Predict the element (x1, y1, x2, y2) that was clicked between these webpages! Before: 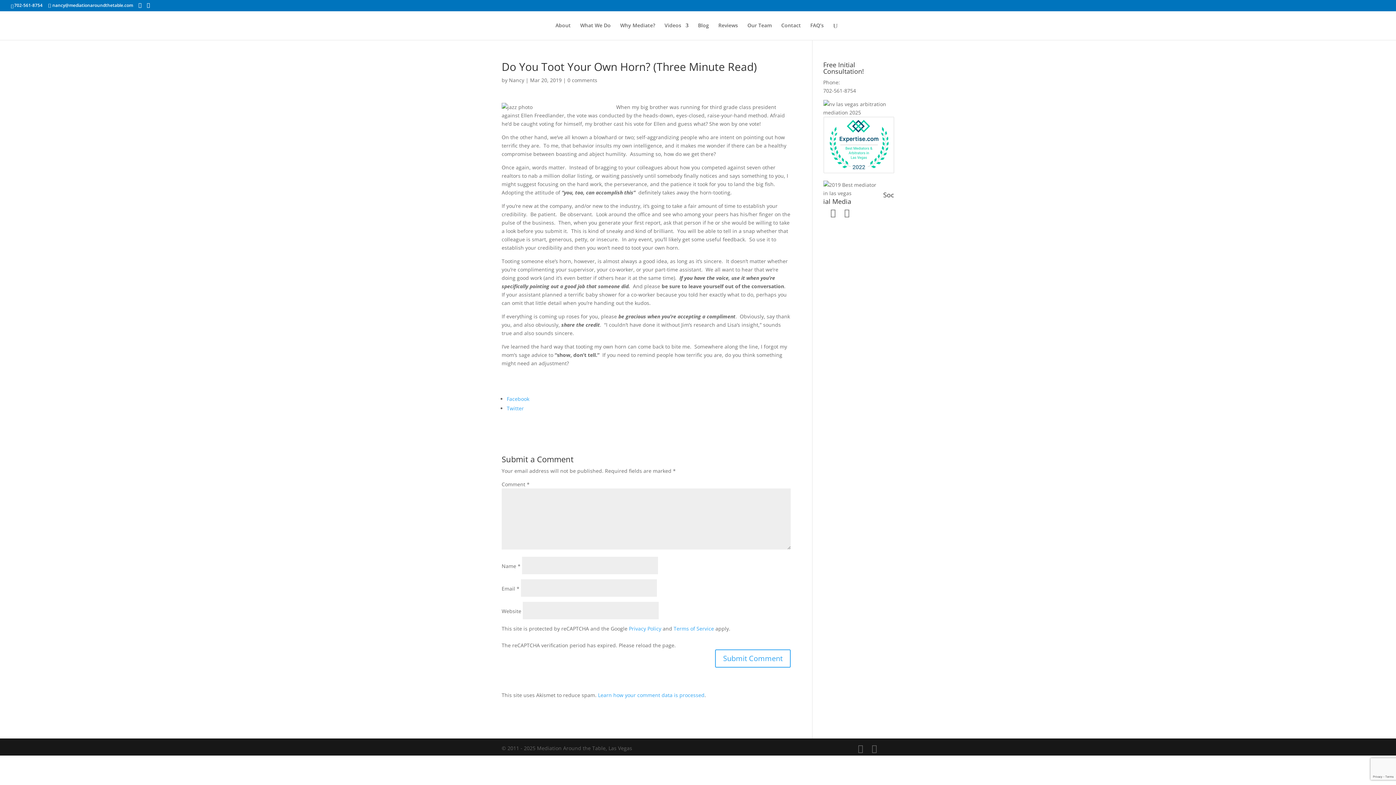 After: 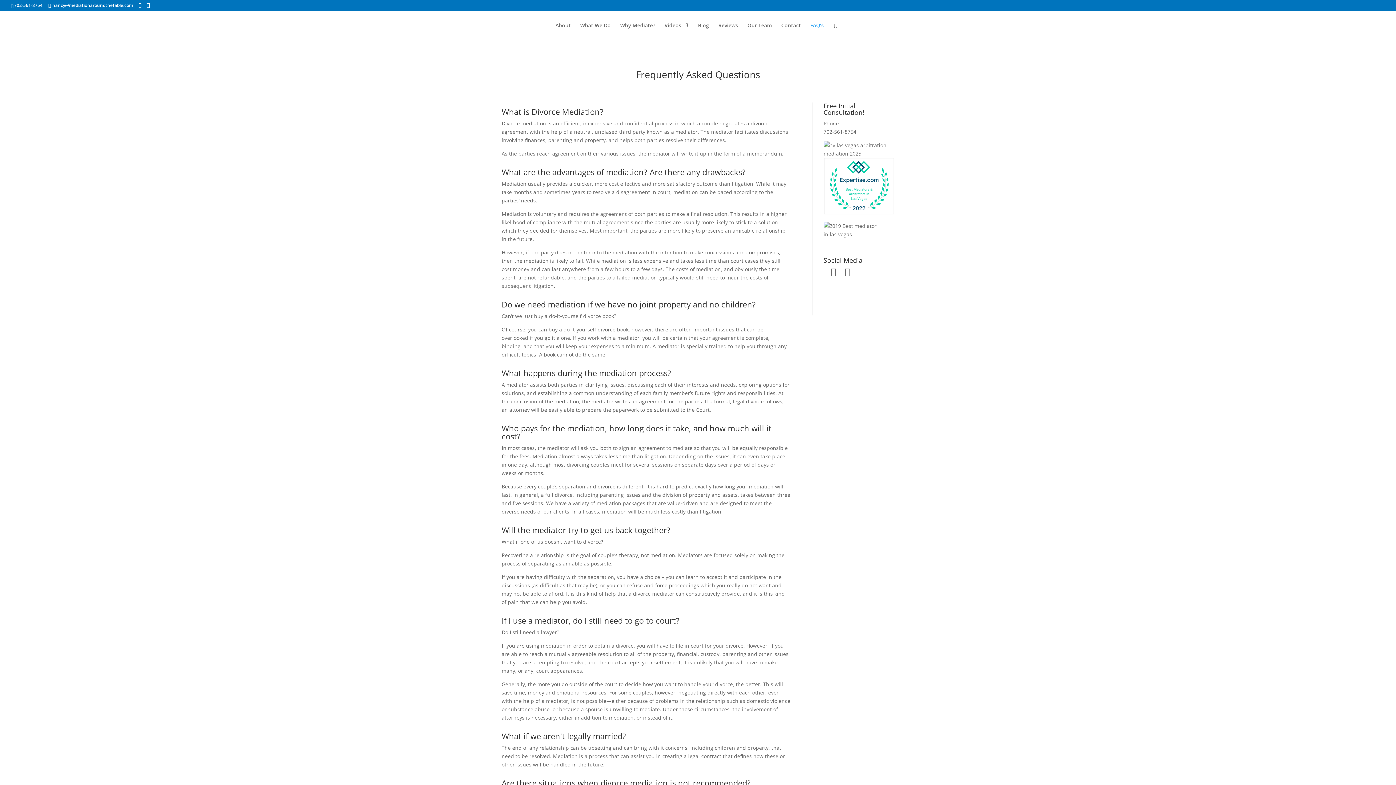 Action: bbox: (810, 22, 824, 40) label: FAQ’s